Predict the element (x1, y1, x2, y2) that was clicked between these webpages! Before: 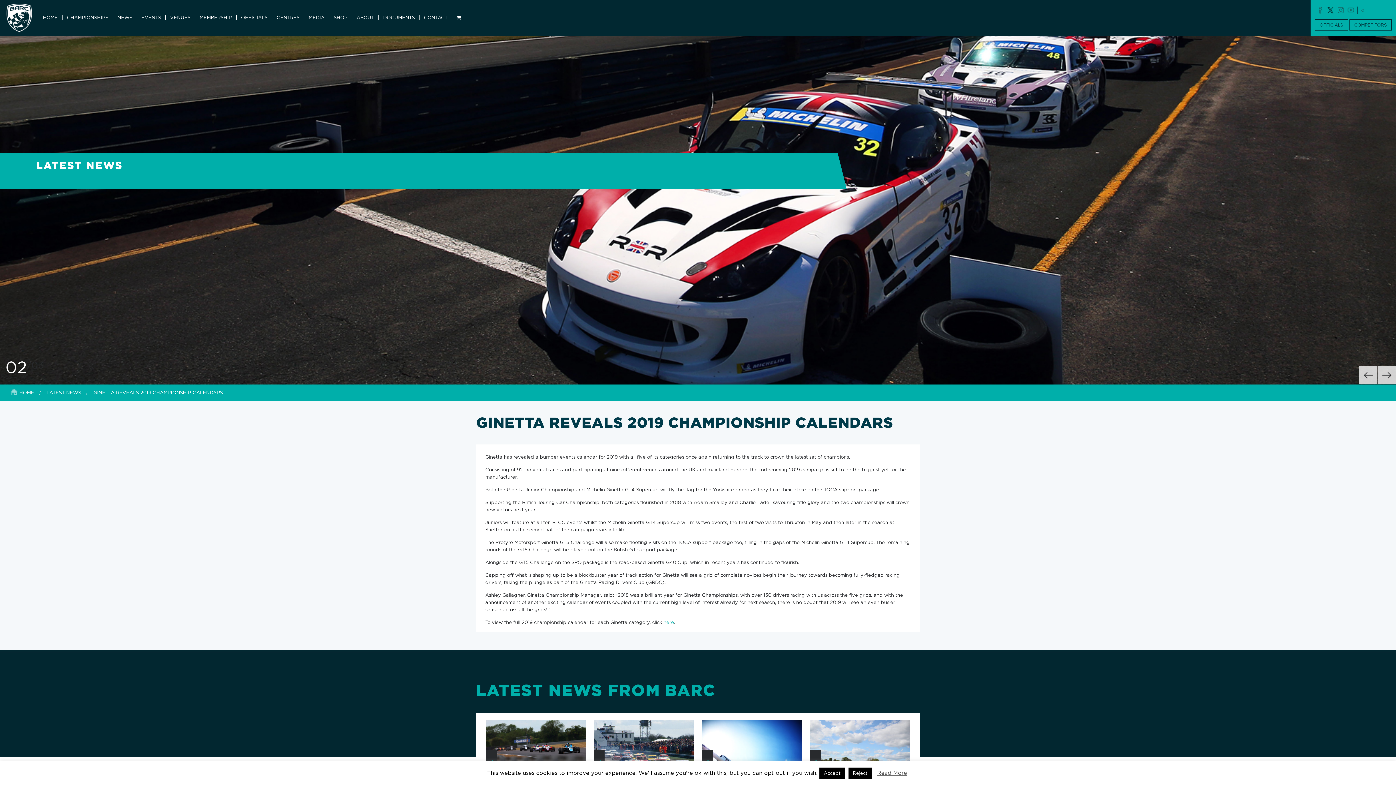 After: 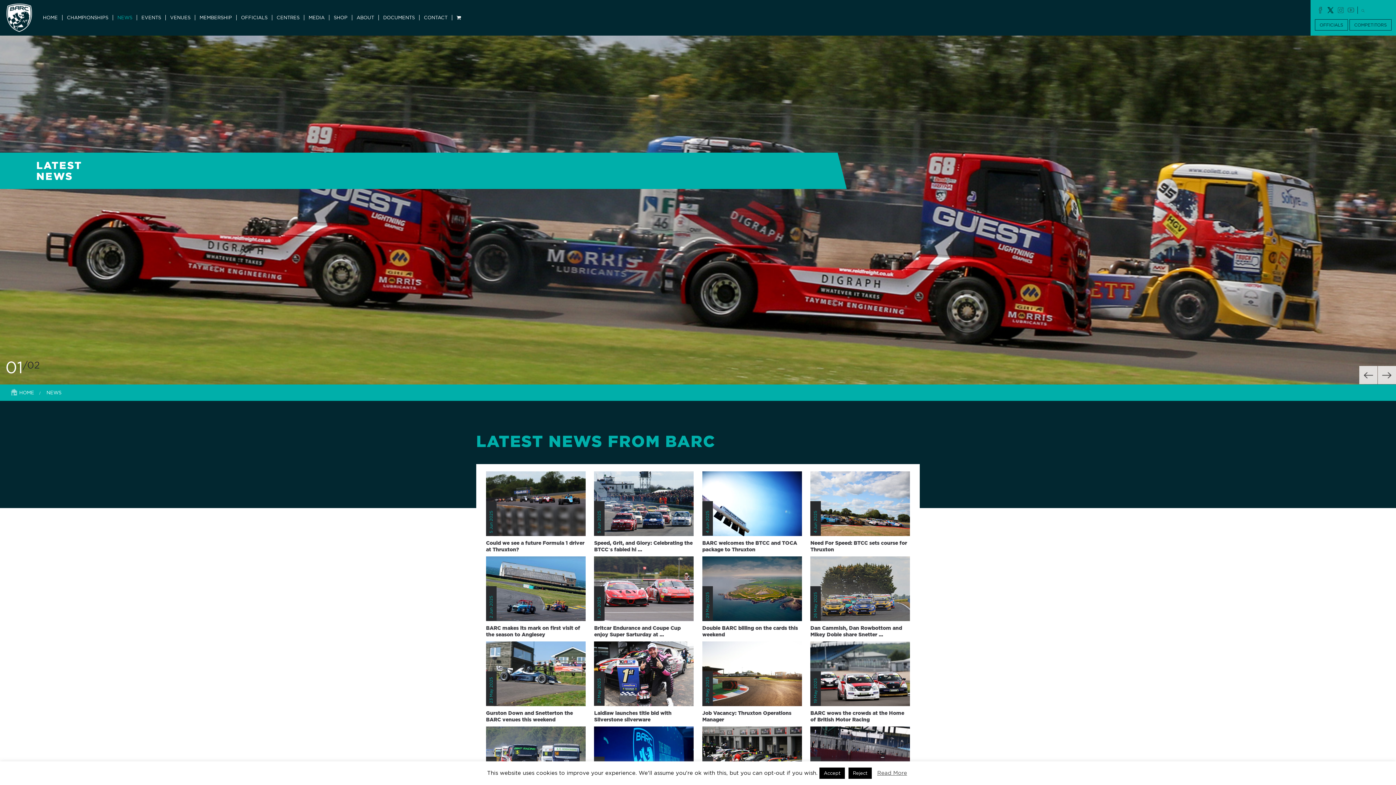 Action: label: NEWS bbox: (113, 14, 136, 20)